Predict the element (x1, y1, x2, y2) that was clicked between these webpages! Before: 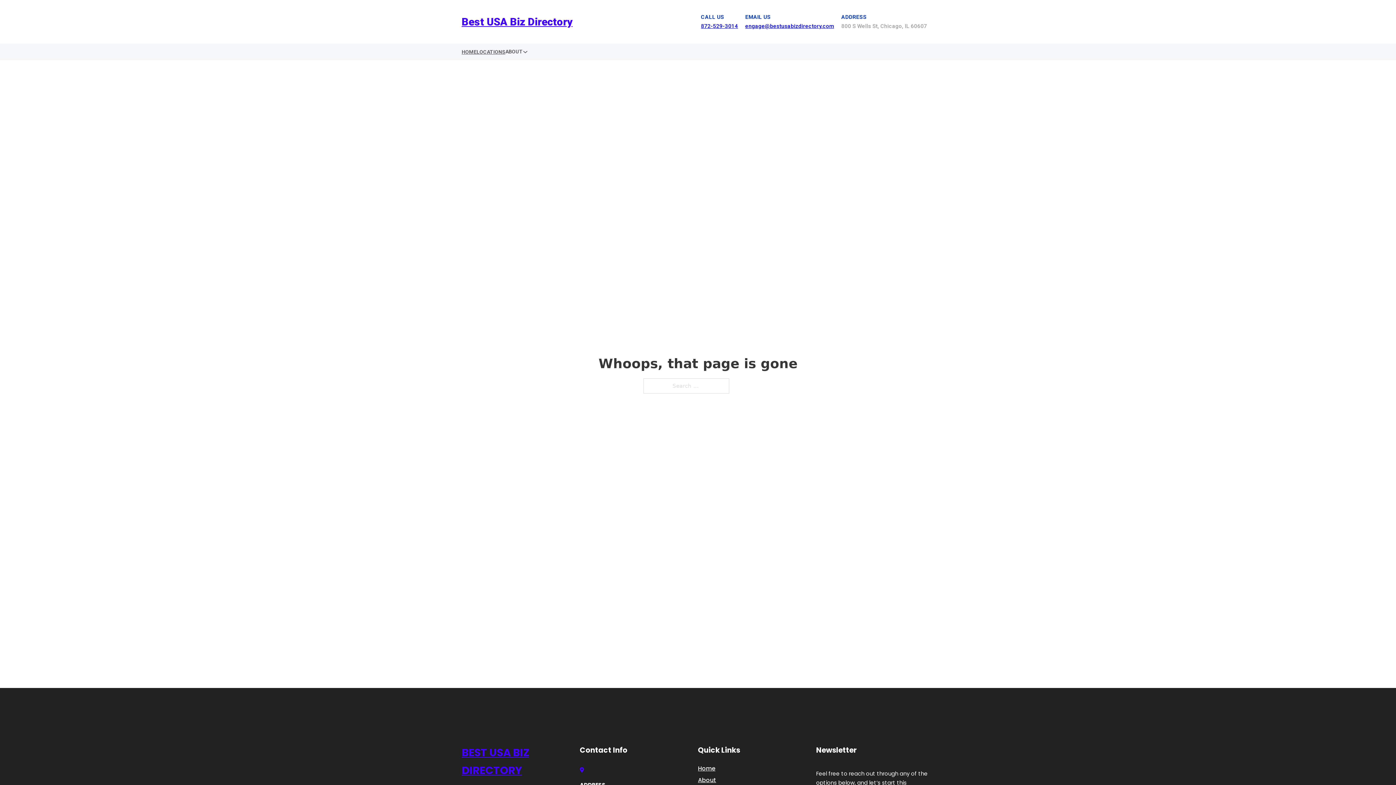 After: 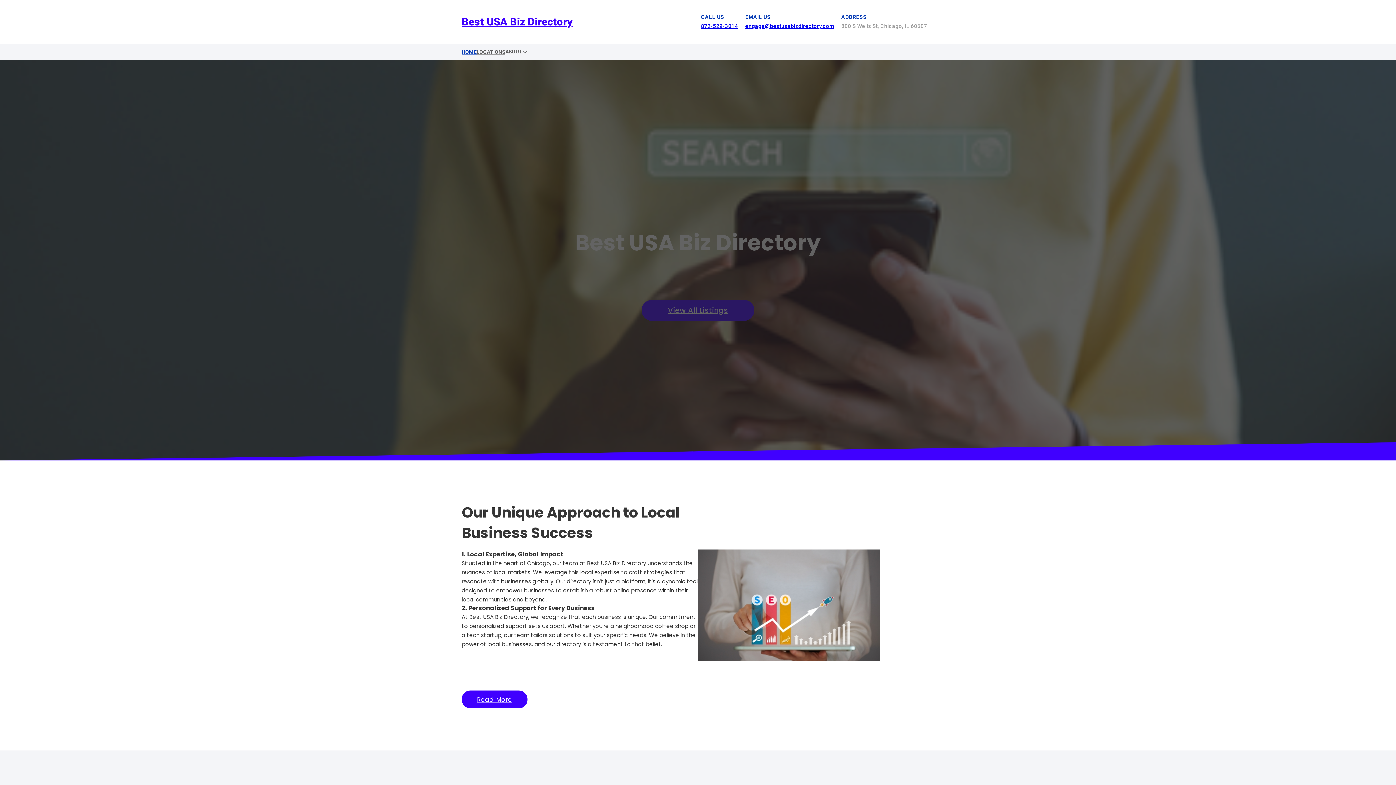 Action: bbox: (461, 12, 572, 30) label: Best USA Biz Directory